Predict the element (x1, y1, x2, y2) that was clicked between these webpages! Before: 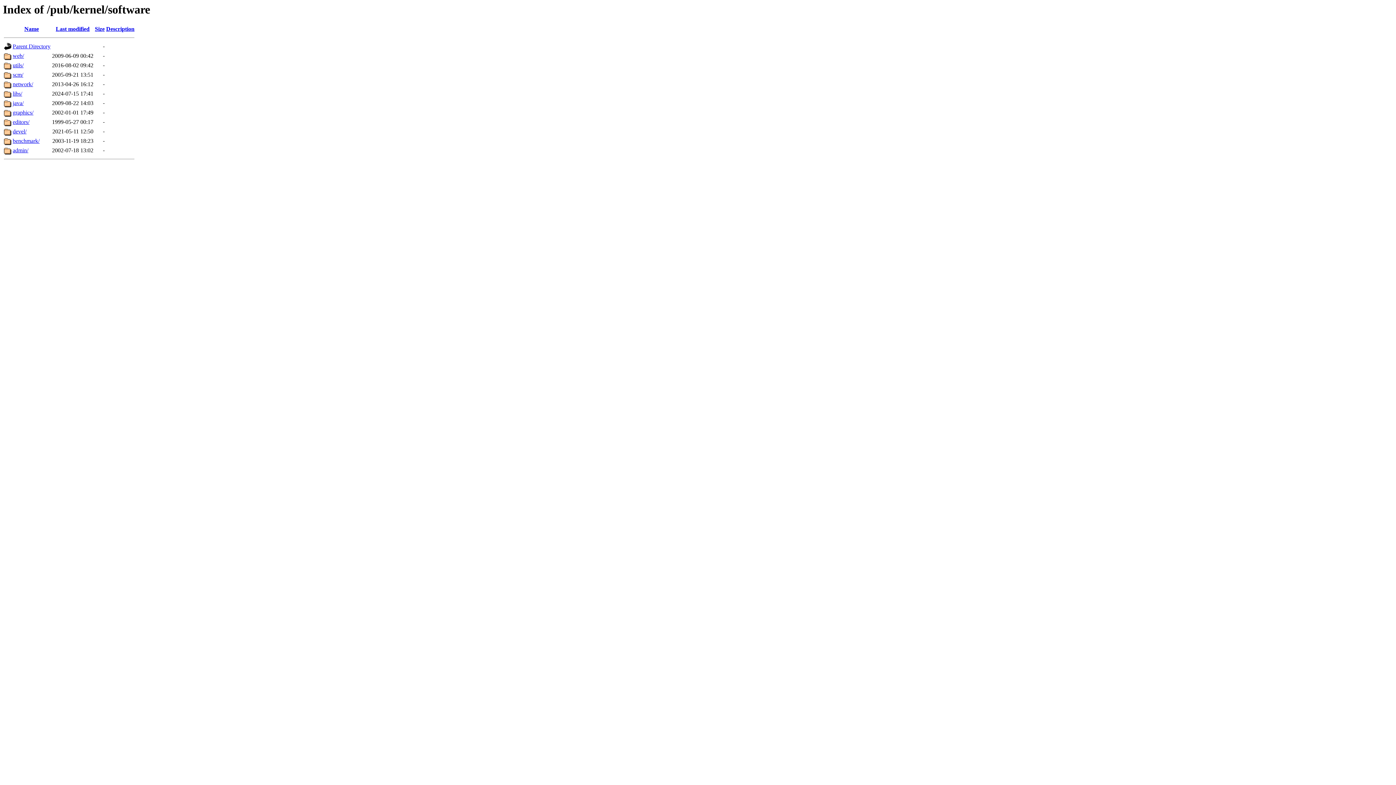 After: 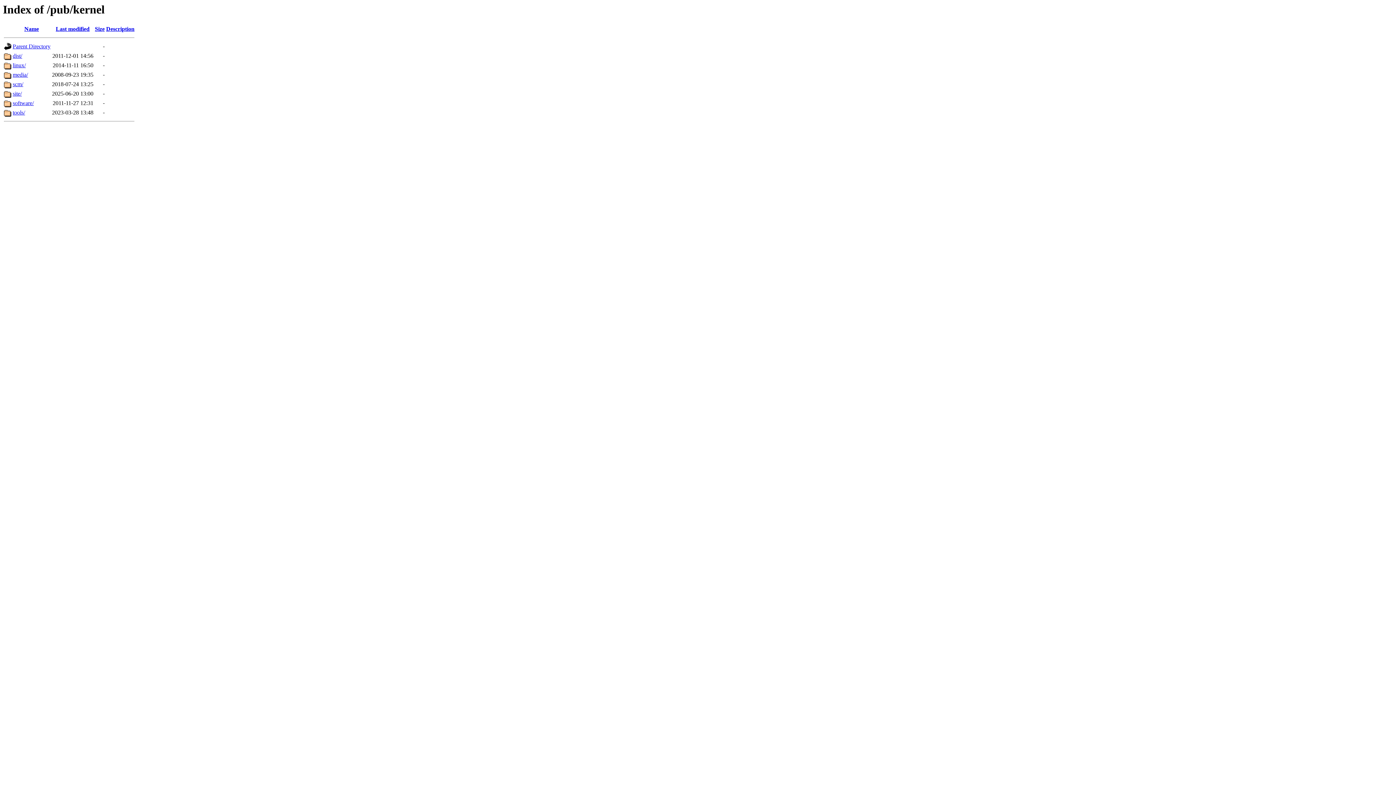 Action: bbox: (12, 43, 50, 49) label: Parent Directory